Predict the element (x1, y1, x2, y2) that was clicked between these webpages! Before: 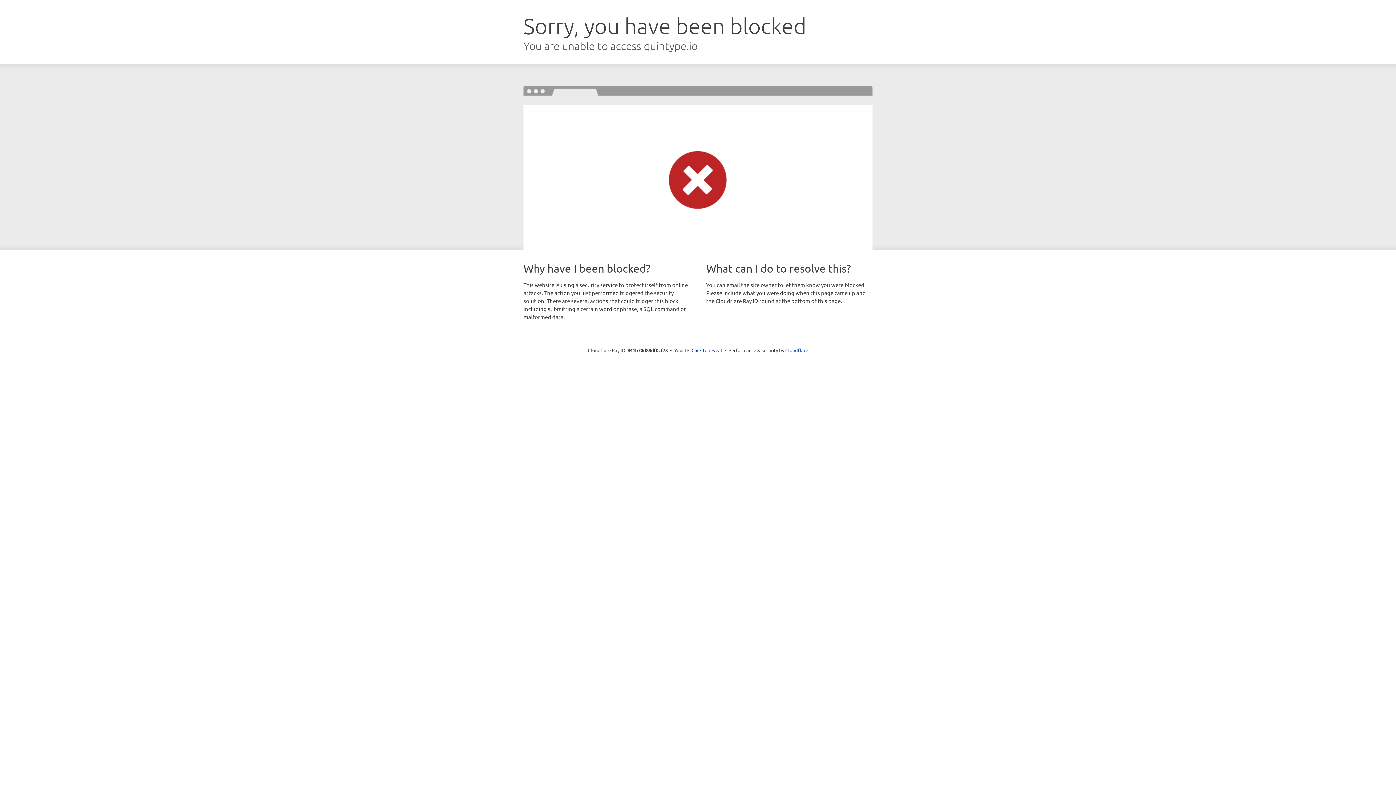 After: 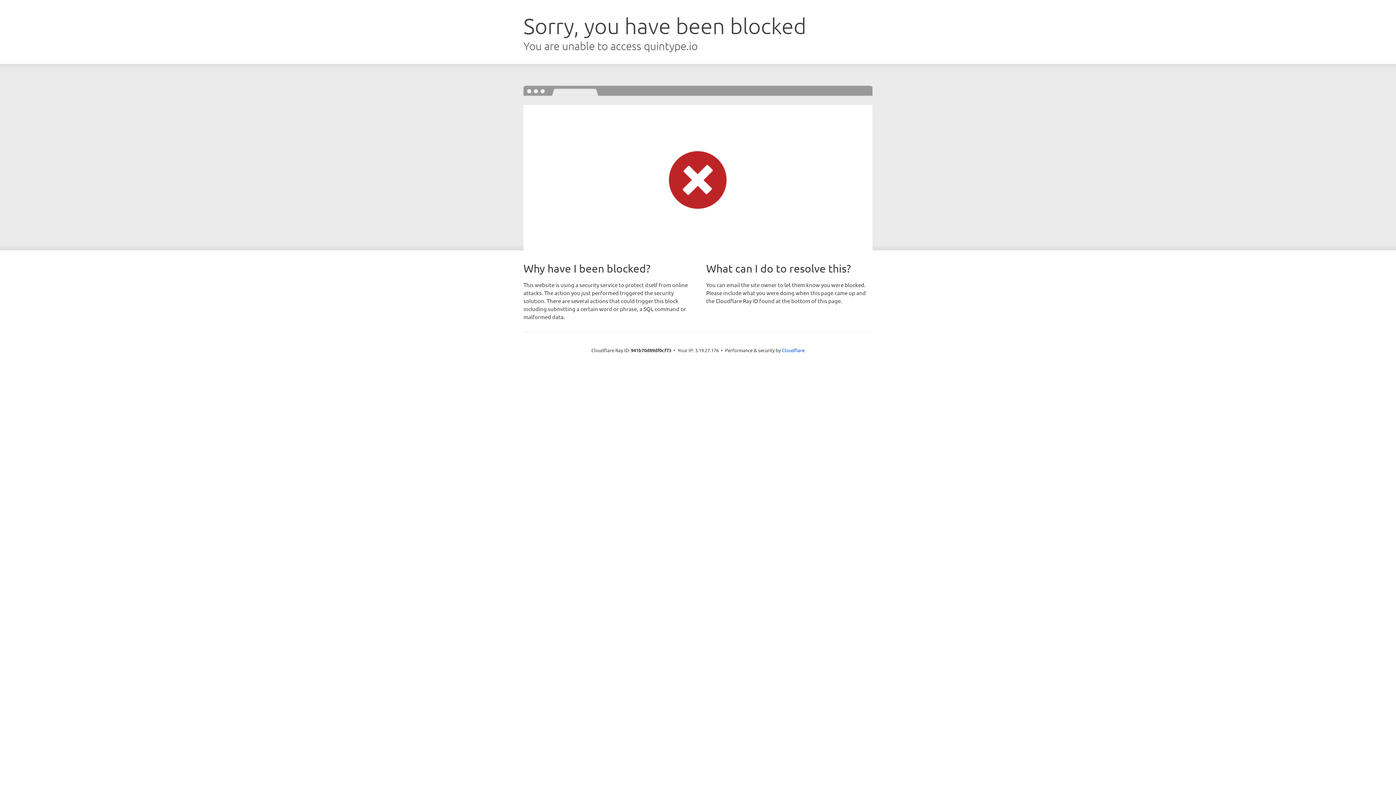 Action: bbox: (691, 346, 722, 353) label: Click to reveal